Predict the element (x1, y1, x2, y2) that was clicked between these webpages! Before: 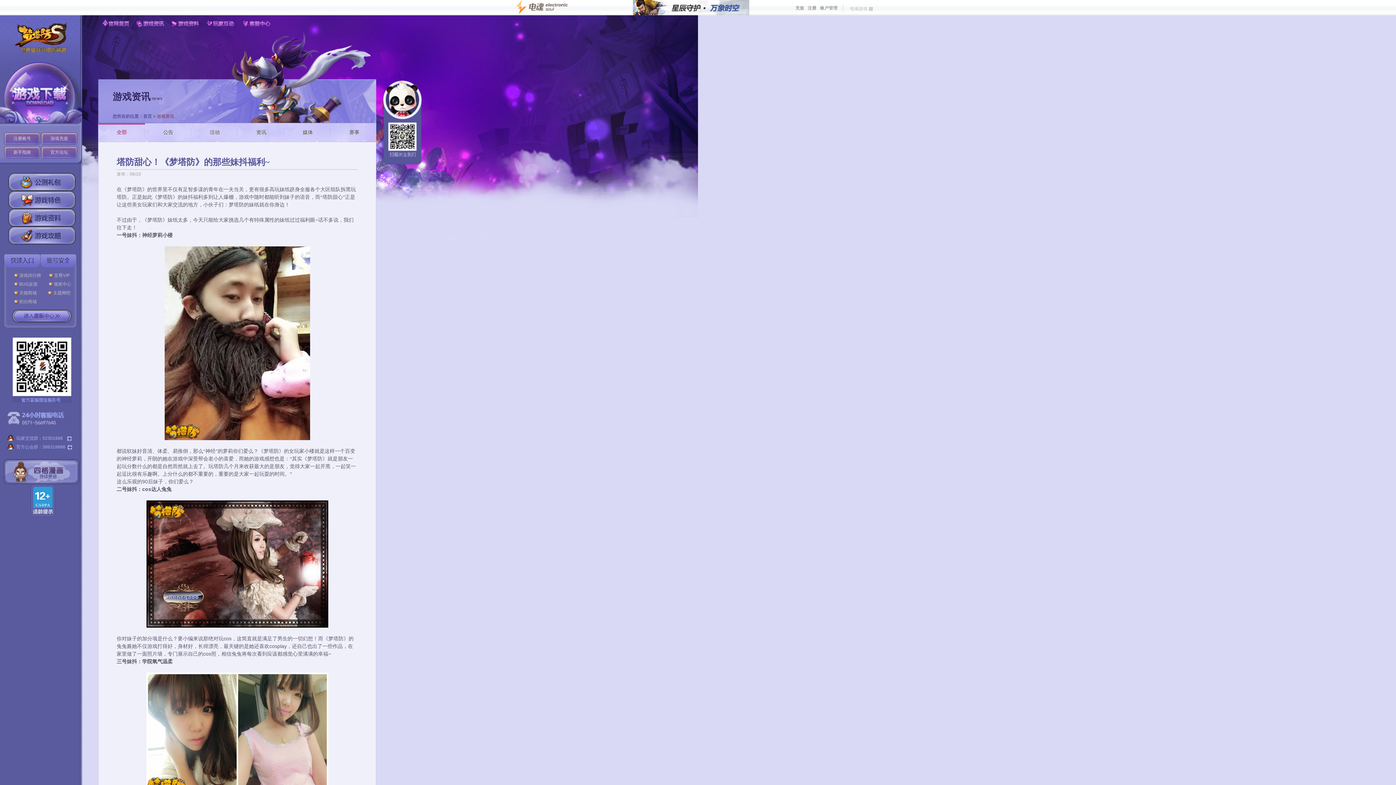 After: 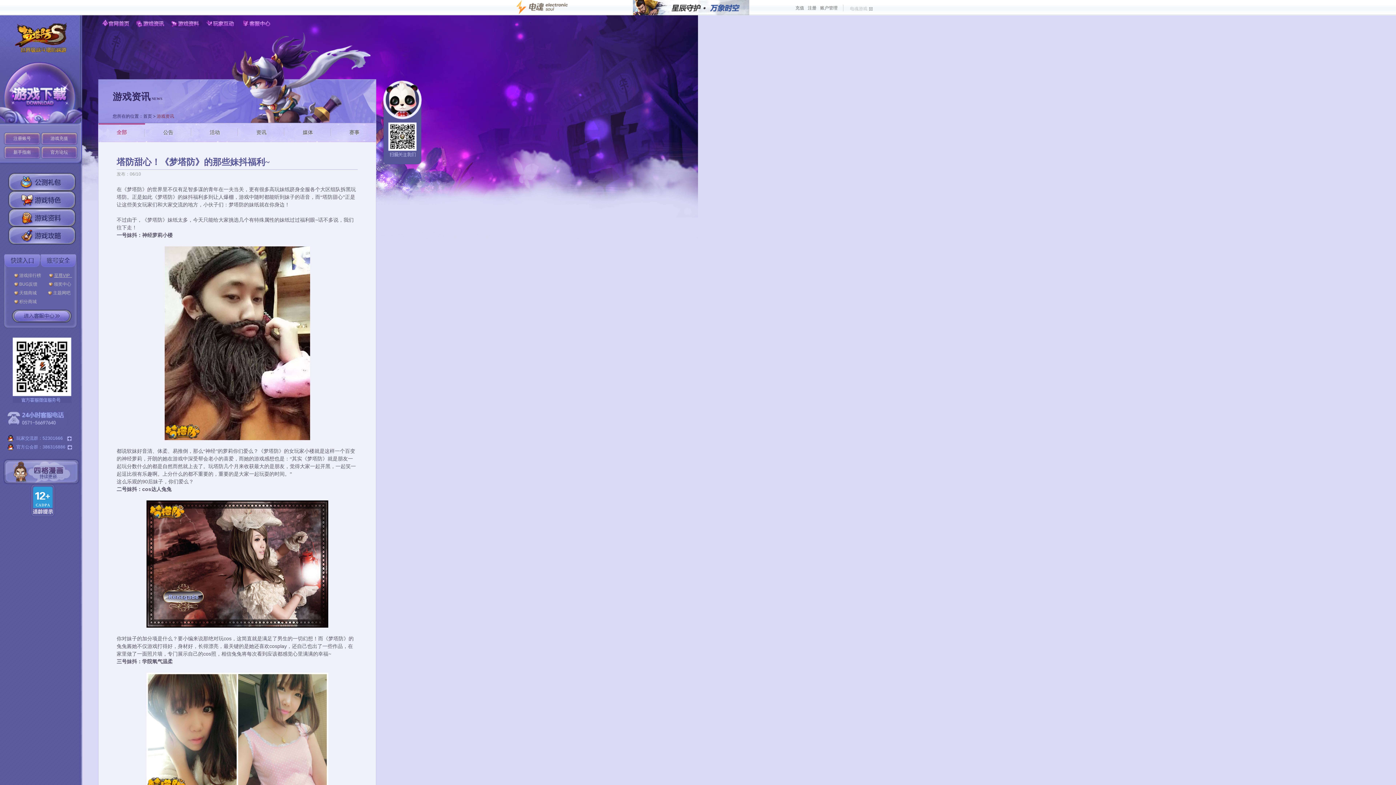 Action: label: 至尊VIP   bbox: (47, 273, 77, 278)